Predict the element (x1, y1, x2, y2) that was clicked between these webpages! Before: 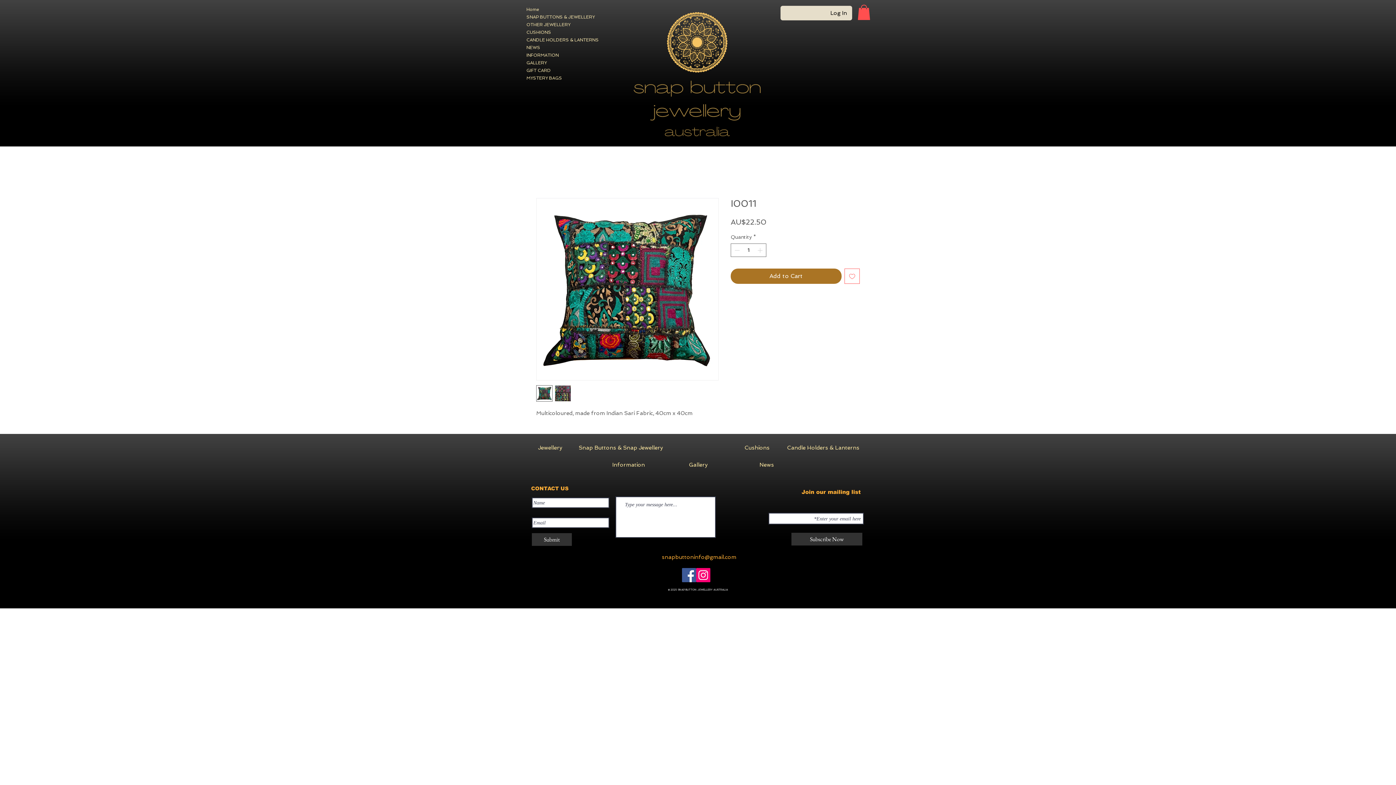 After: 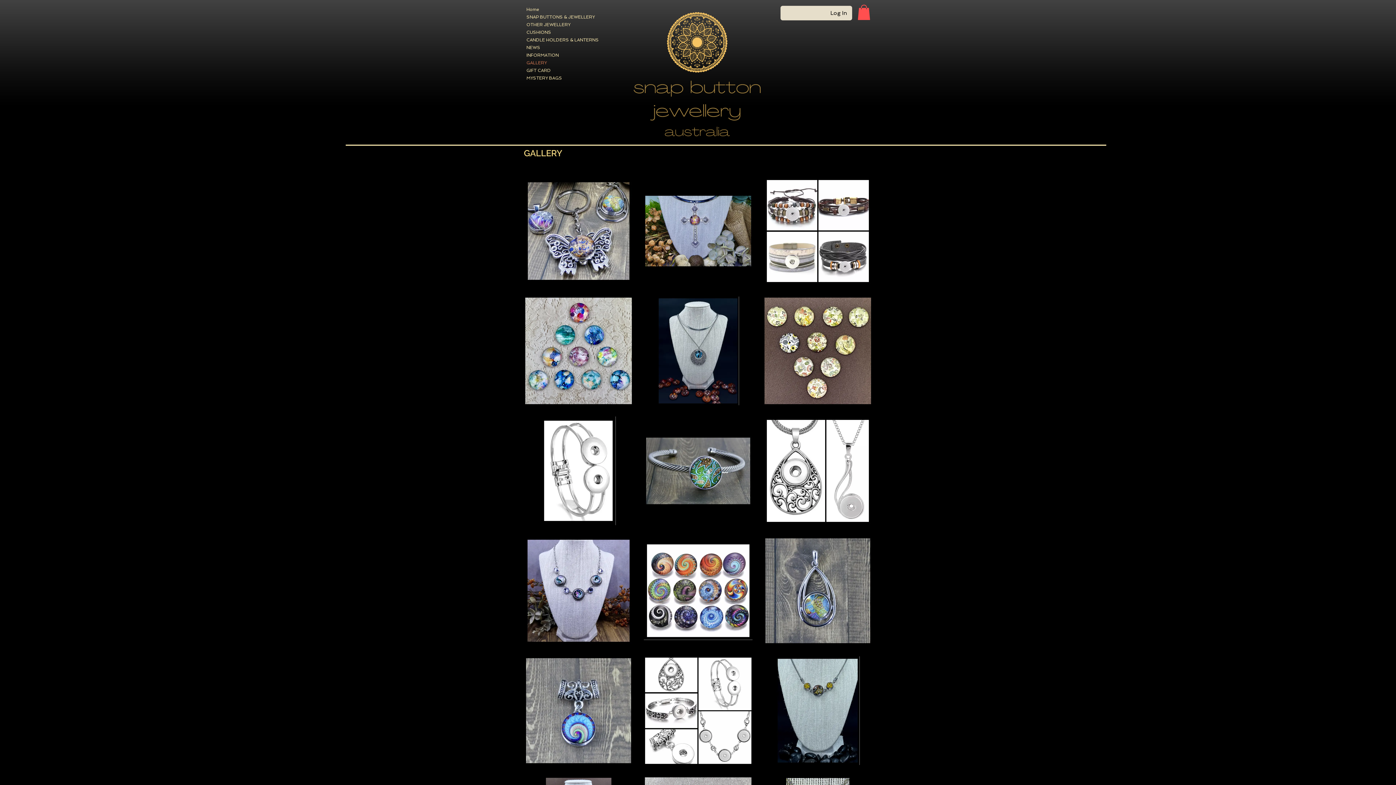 Action: label: GALLERY bbox: (524, 59, 579, 66)